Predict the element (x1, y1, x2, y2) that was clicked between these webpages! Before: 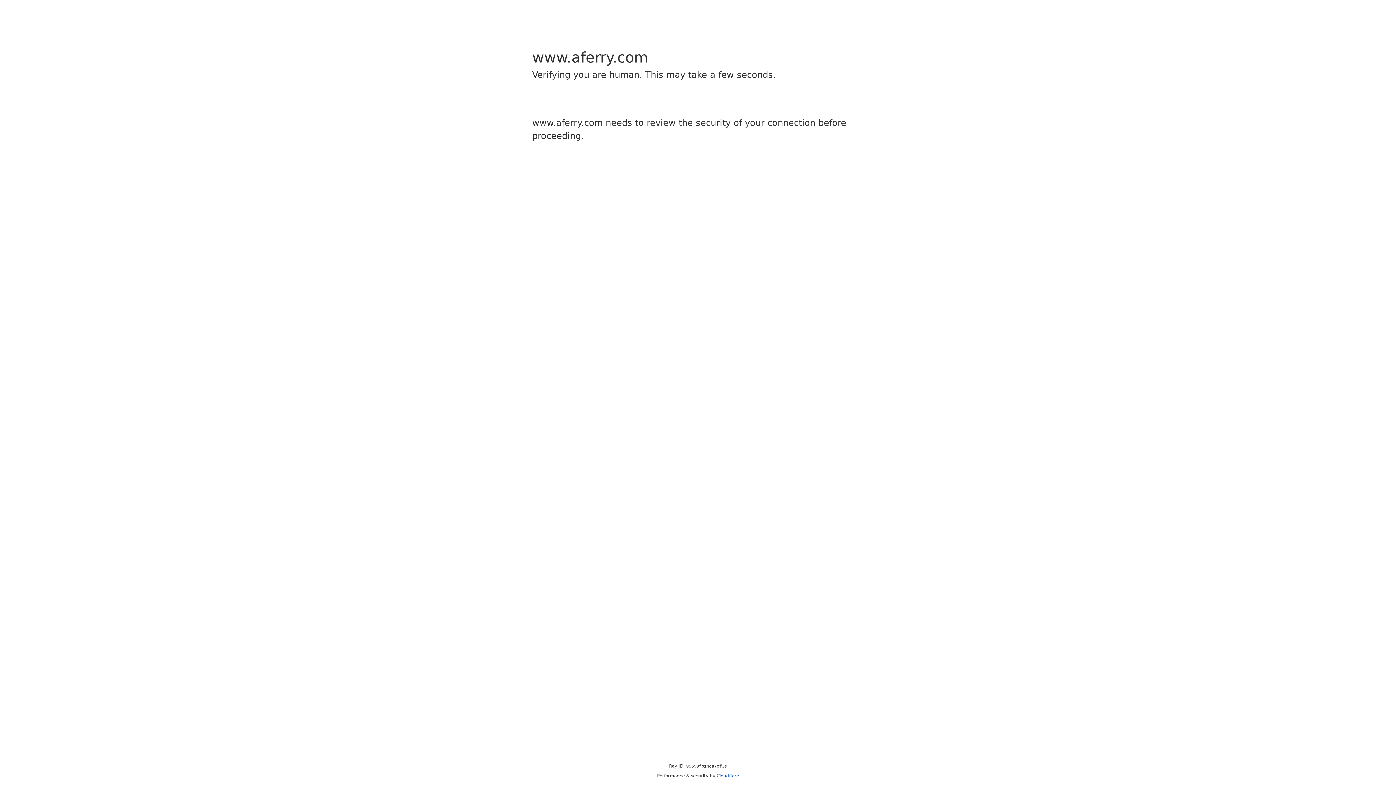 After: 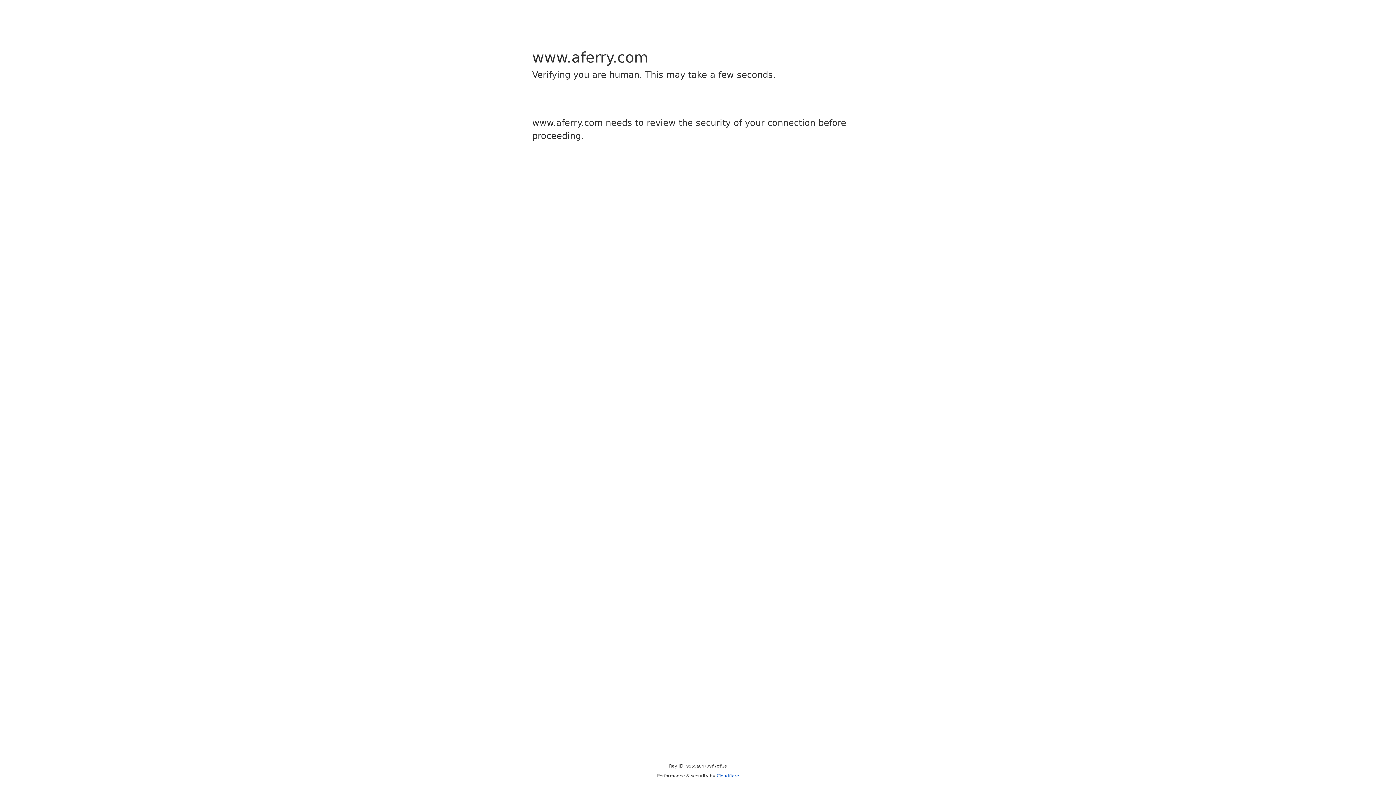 Action: bbox: (716, 773, 739, 778) label: Cloudflare